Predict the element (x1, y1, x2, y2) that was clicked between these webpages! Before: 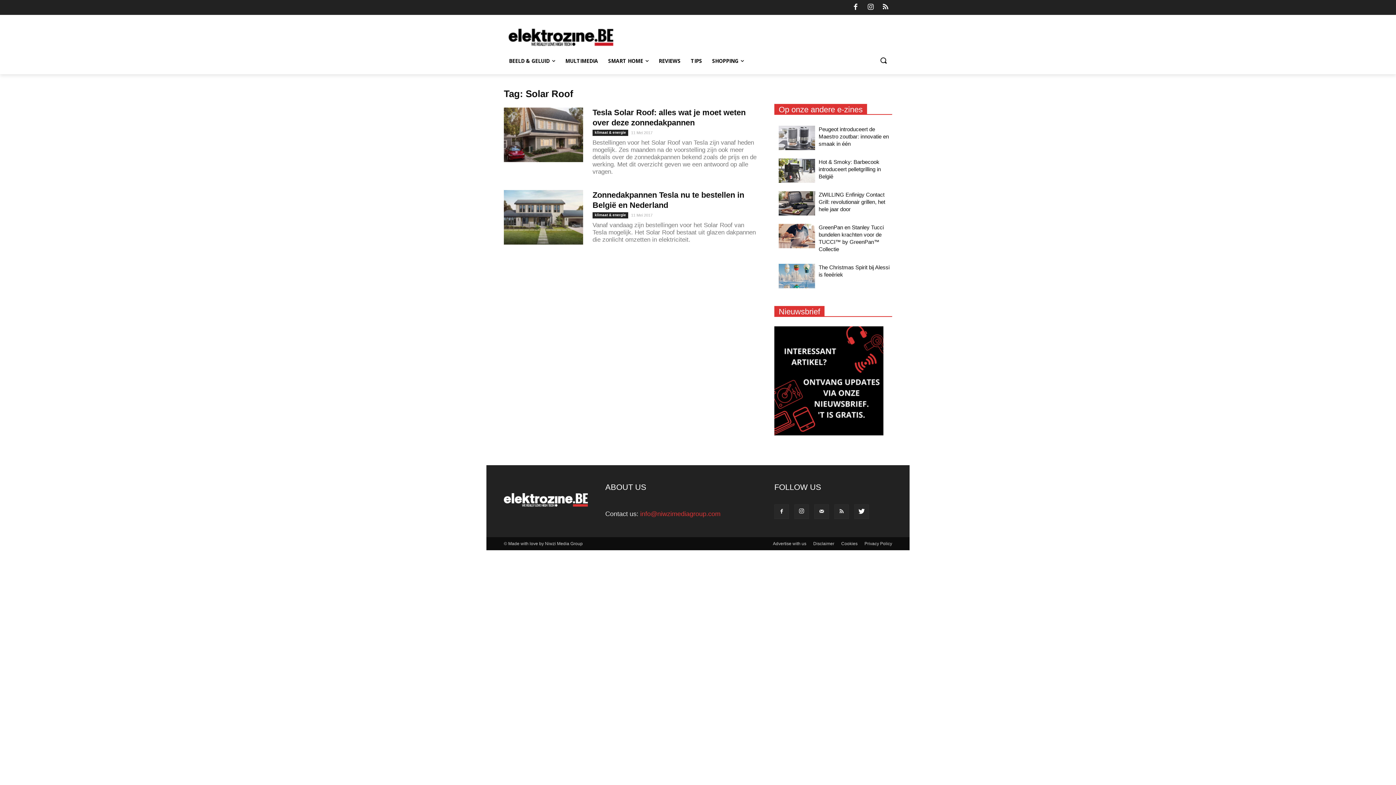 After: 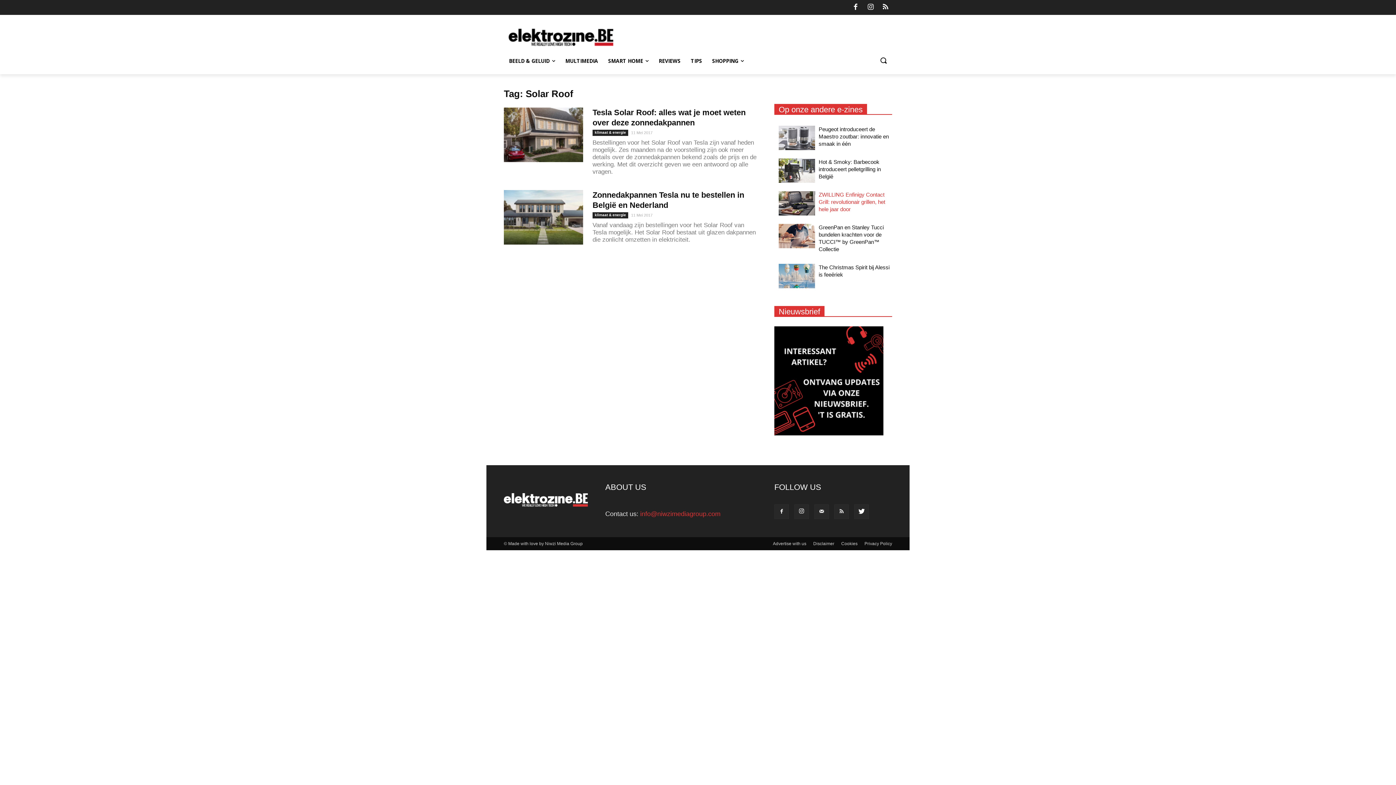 Action: bbox: (818, 191, 885, 212) label: ZWILLING Enfinigy Contact Grill: revolutionair grillen, het hele jaar door